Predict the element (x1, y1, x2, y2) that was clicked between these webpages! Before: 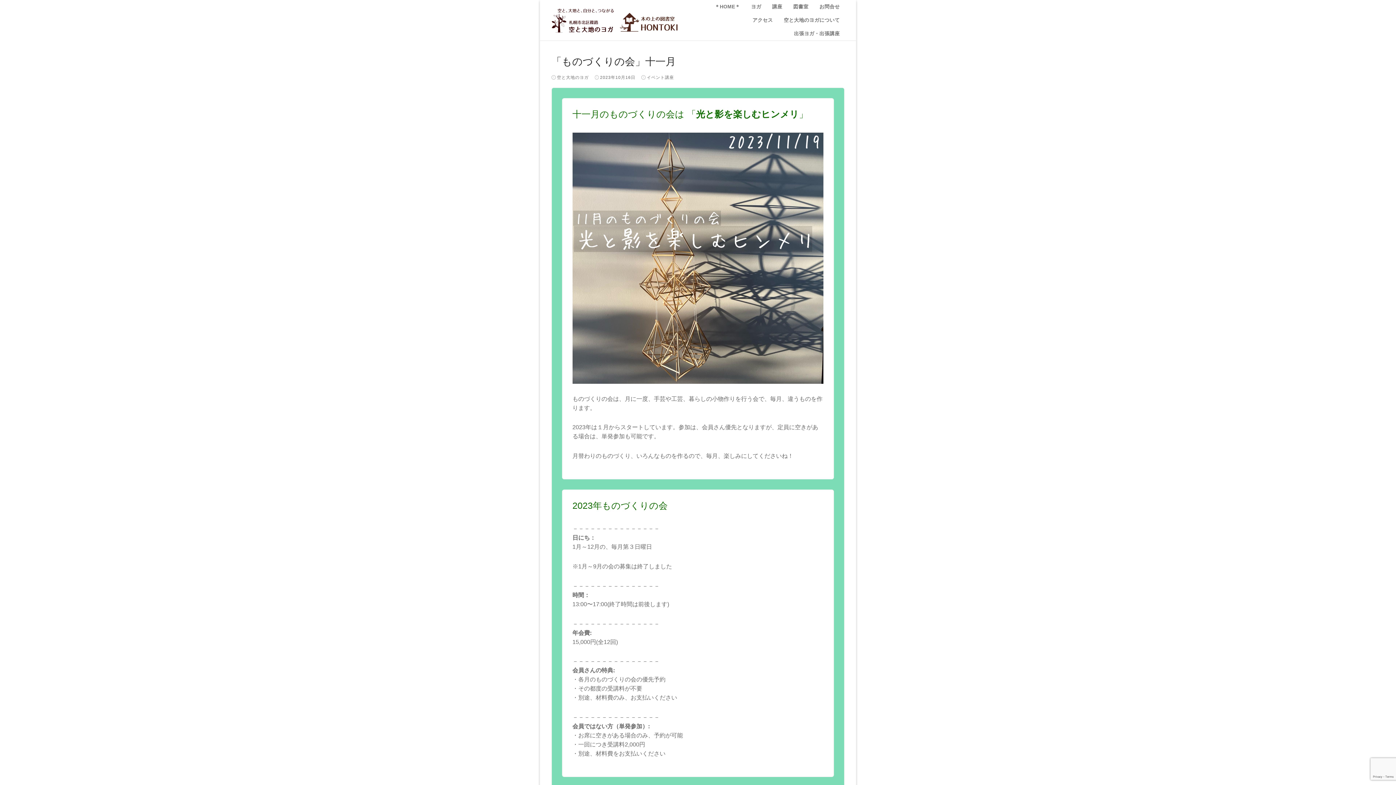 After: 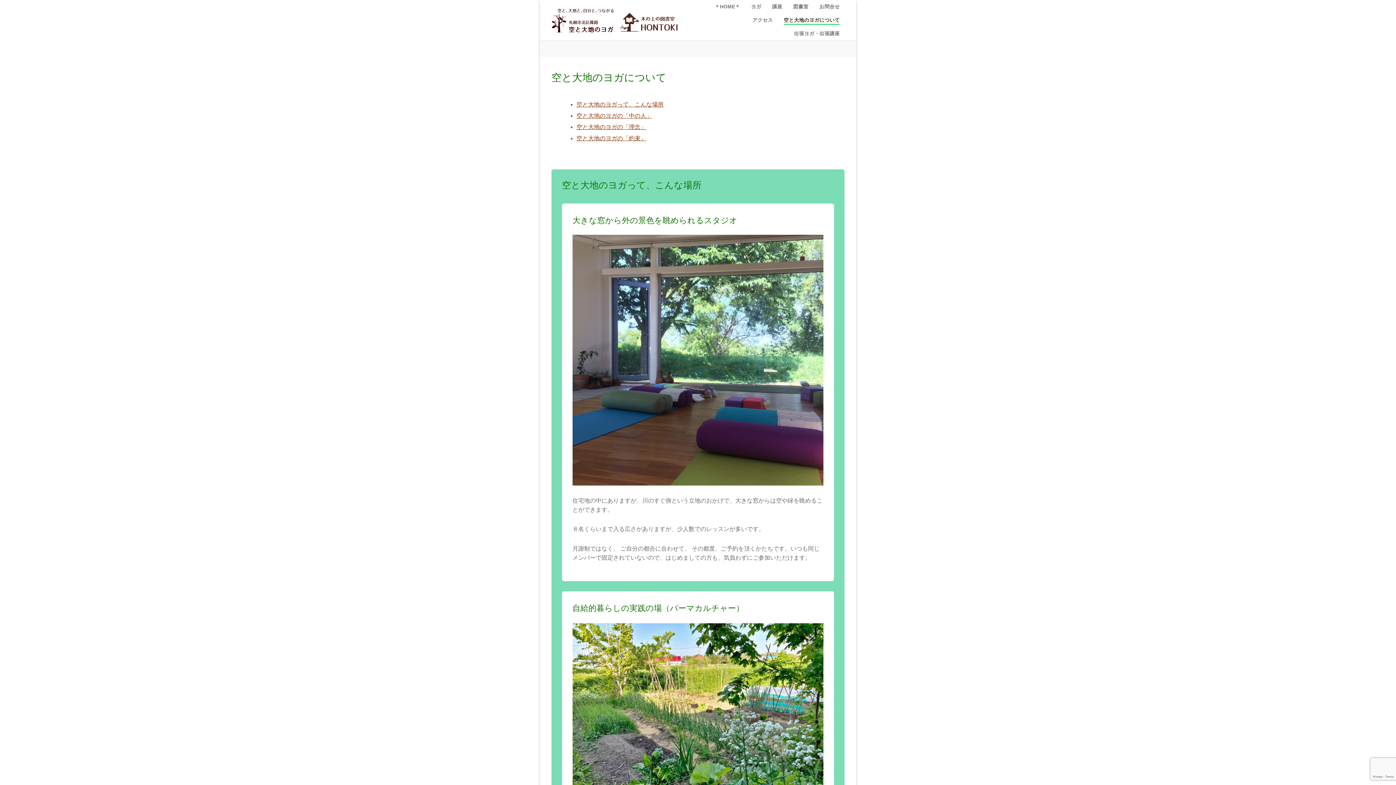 Action: label: 空と大地のヨガについて bbox: (779, 13, 844, 26)